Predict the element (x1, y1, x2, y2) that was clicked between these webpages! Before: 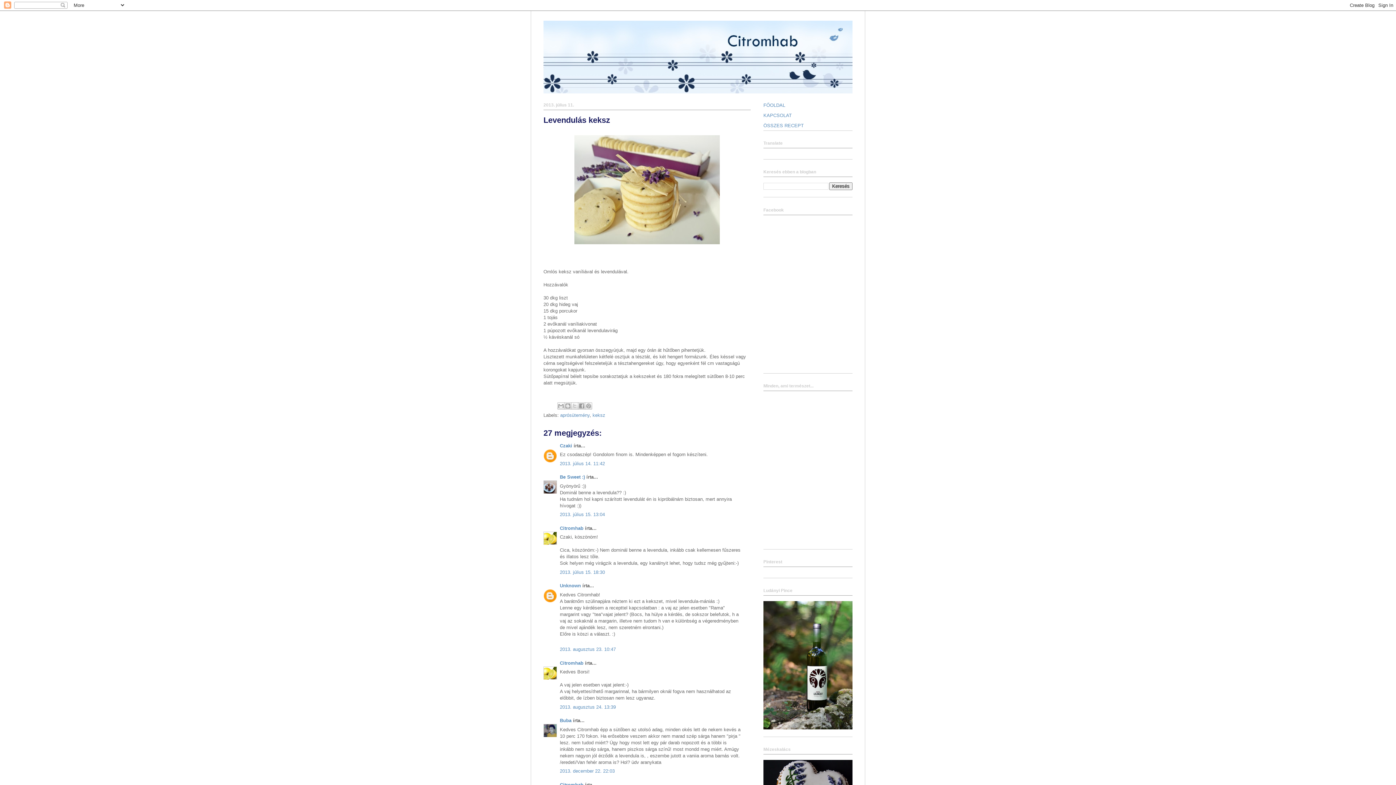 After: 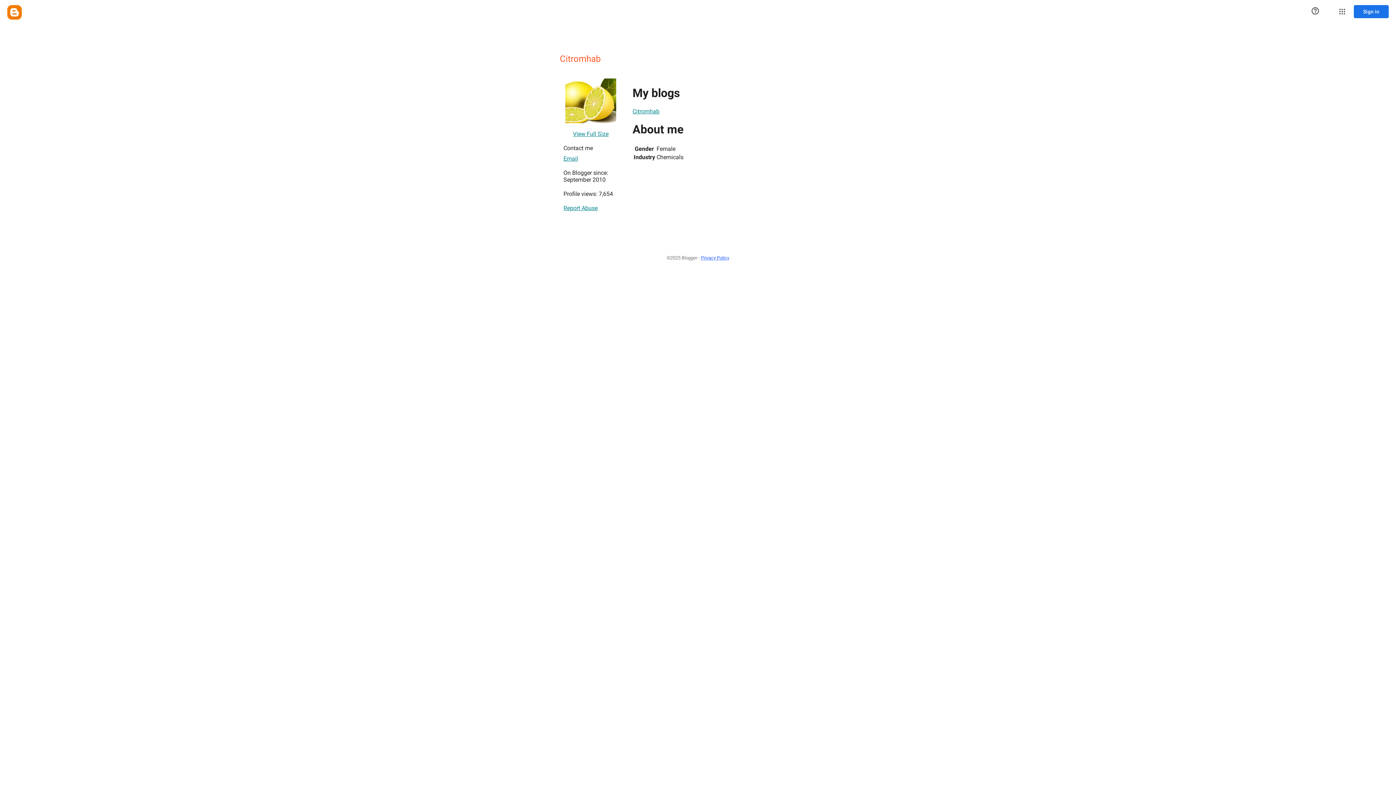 Action: label: Citromhab bbox: (560, 782, 583, 787)